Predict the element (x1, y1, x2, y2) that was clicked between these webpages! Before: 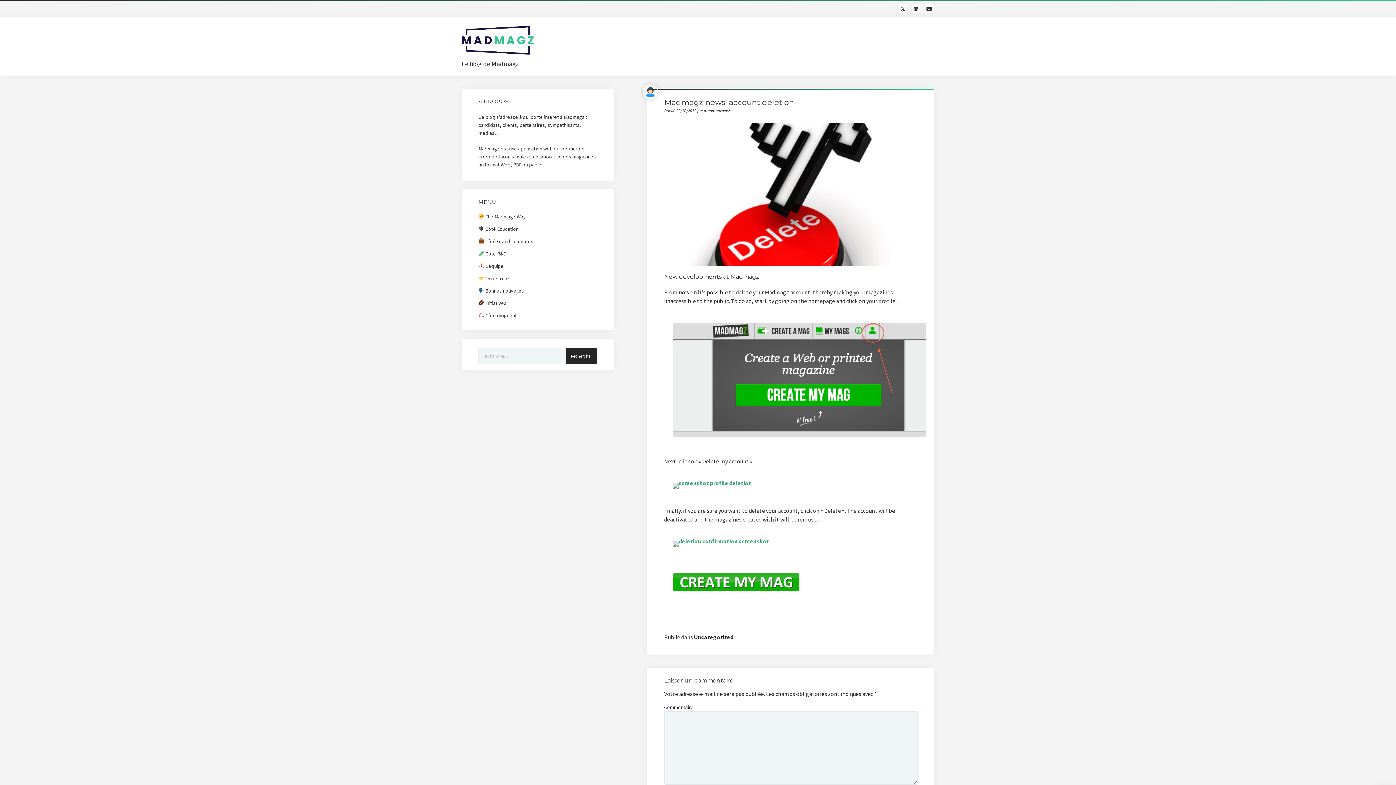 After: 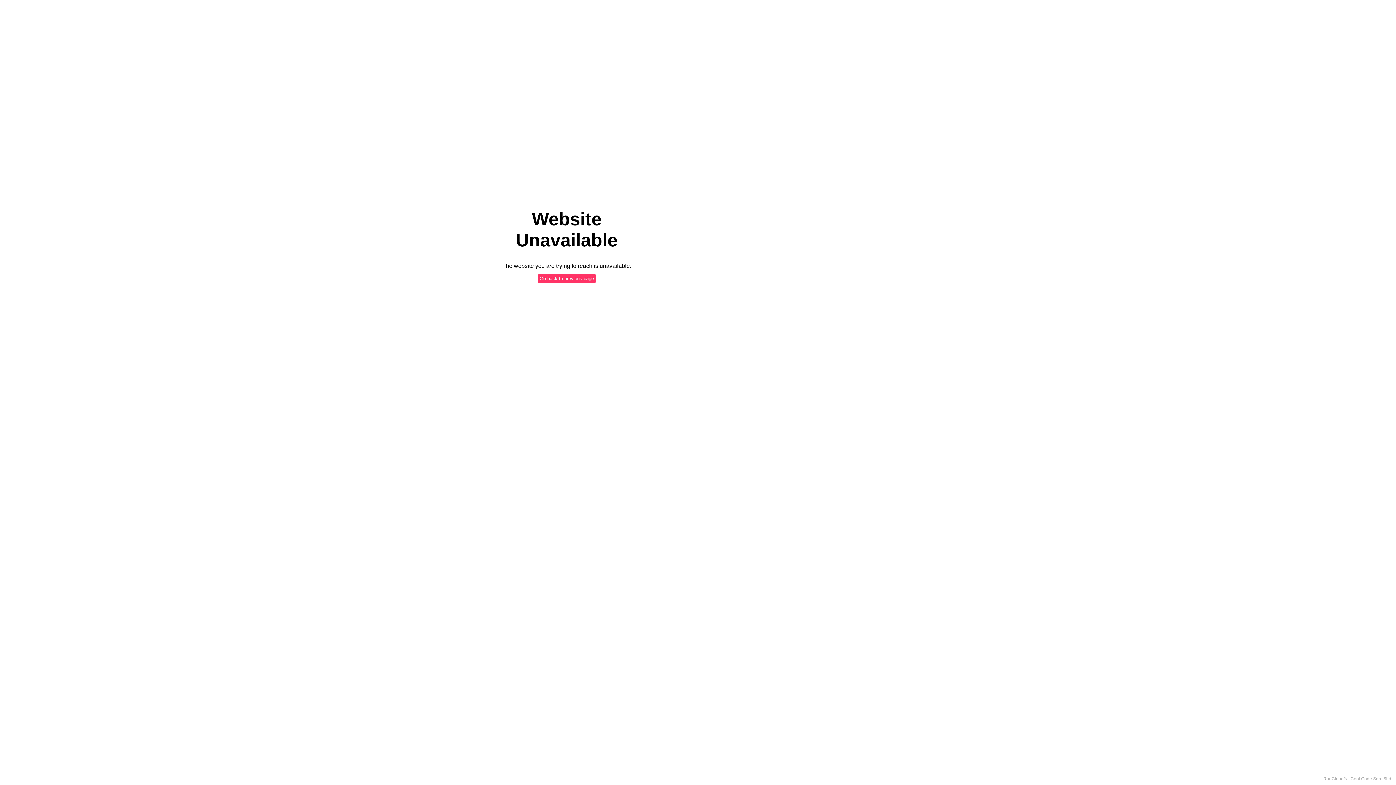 Action: bbox: (478, 145, 499, 151) label: Madmagz